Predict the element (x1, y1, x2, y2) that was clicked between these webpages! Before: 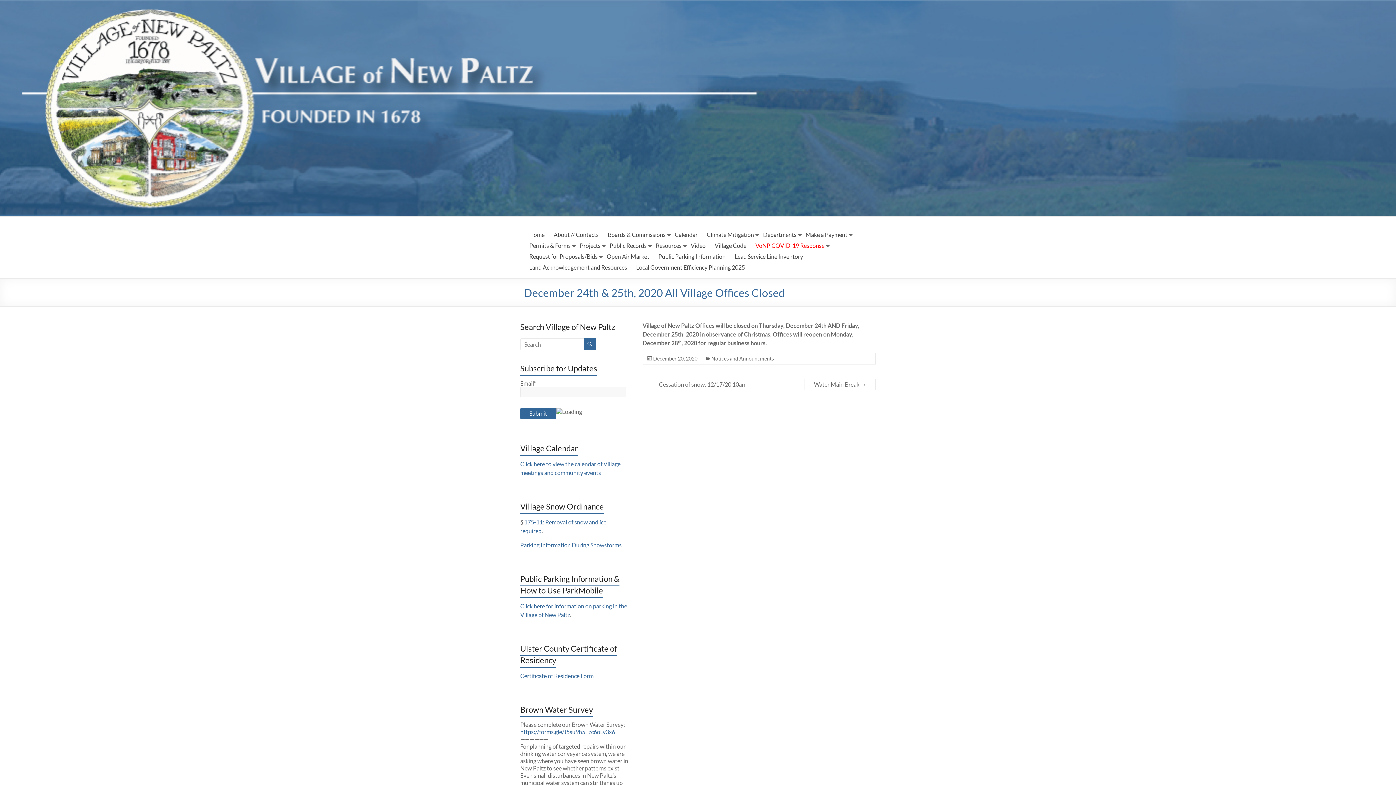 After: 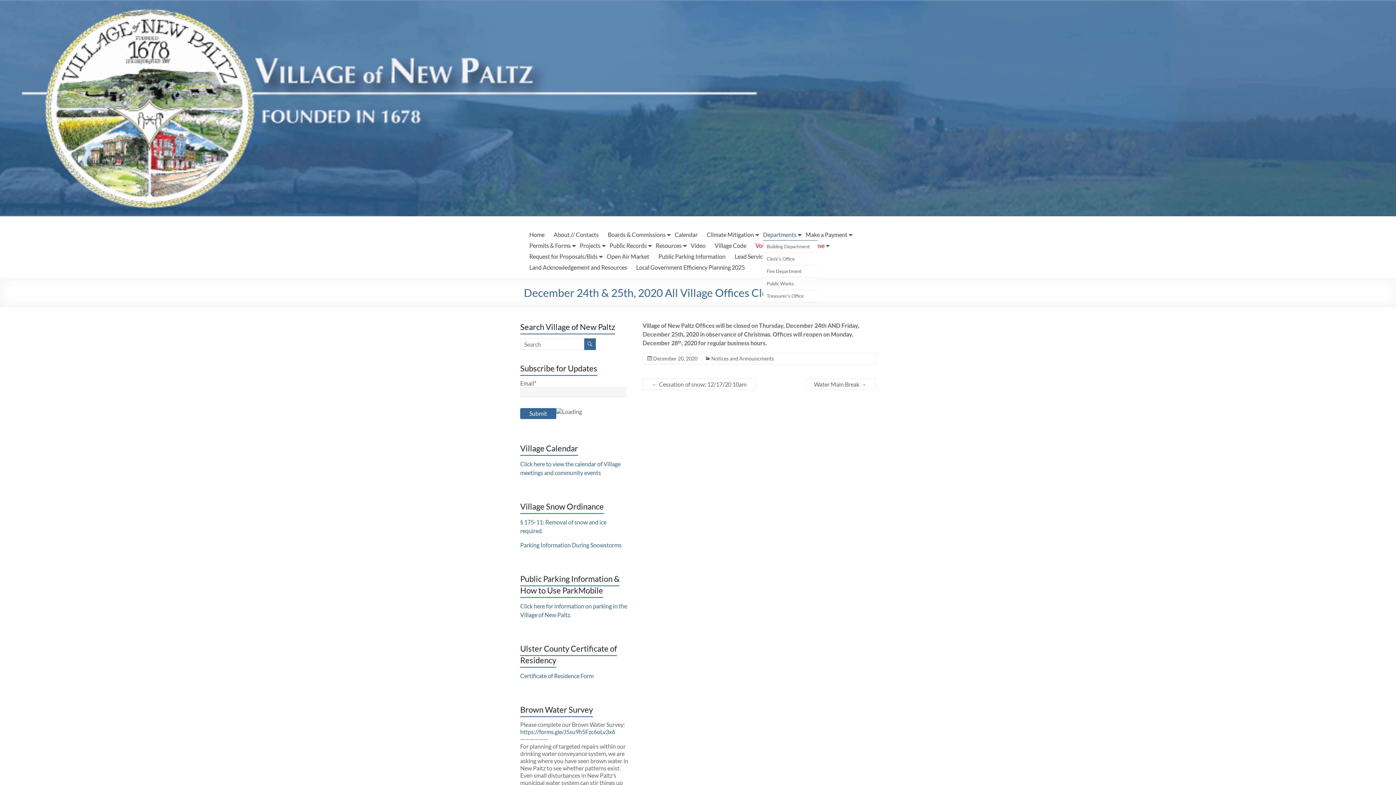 Action: bbox: (763, 229, 796, 240) label: Departments